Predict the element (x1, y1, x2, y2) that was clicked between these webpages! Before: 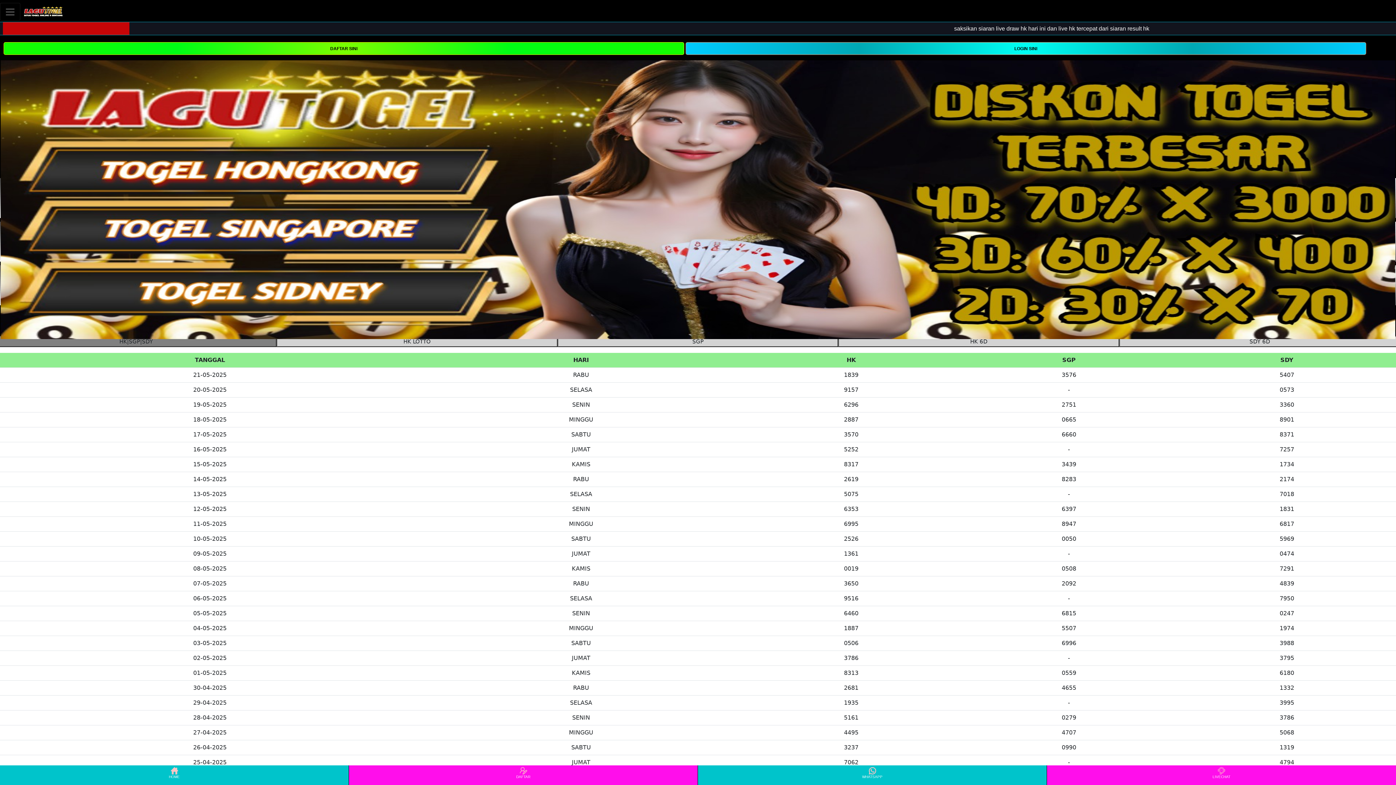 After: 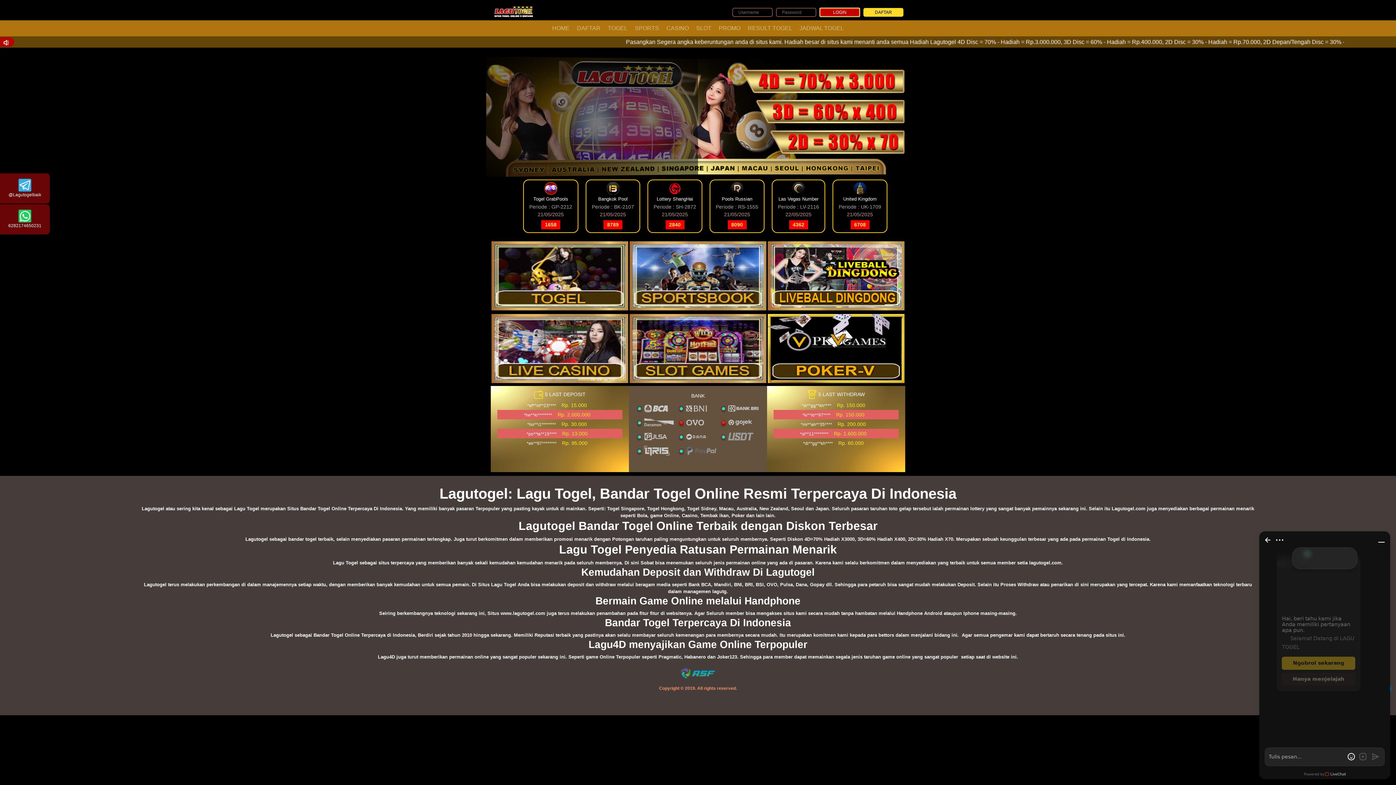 Action: label: HOME bbox: (0, 766, 348, 784)